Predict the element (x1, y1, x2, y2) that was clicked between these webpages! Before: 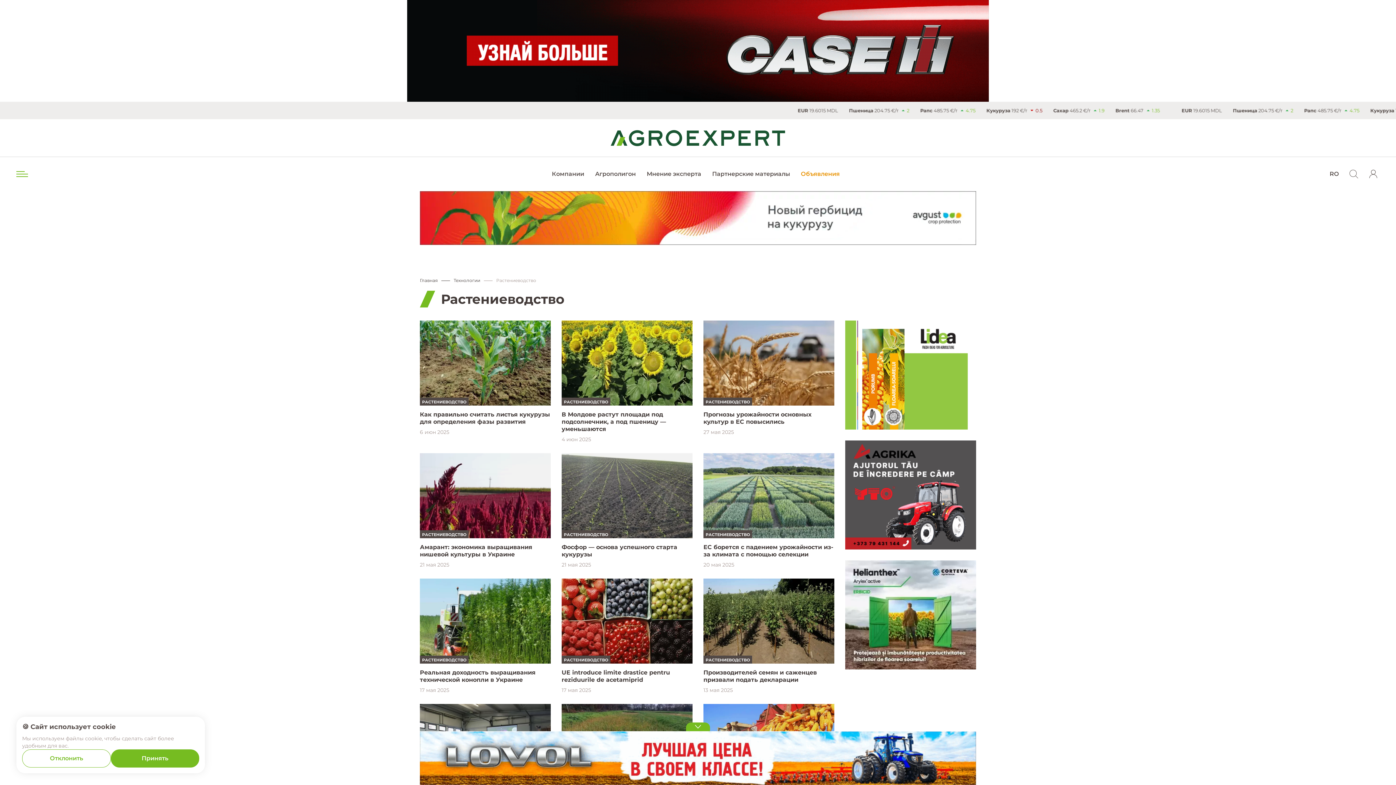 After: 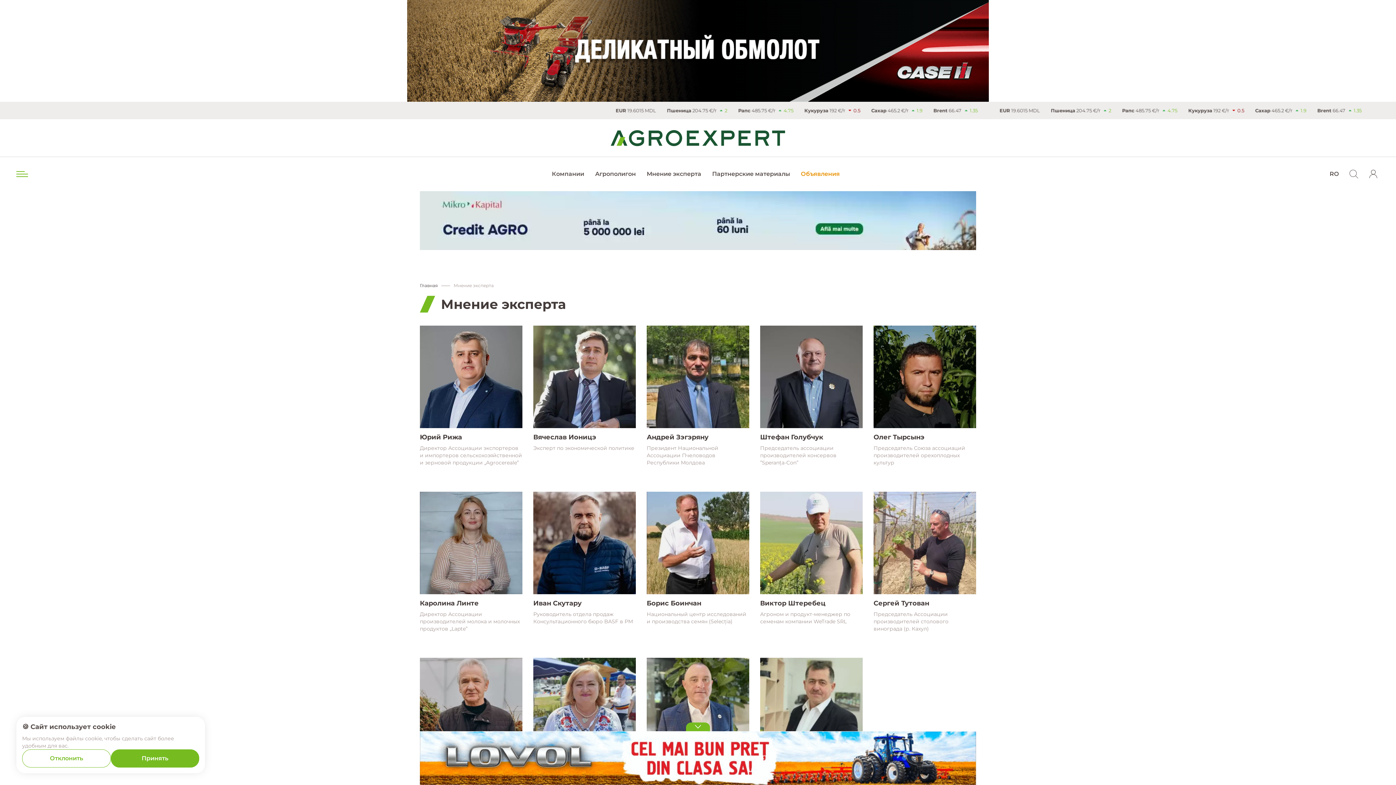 Action: bbox: (646, 170, 701, 177) label: Мнение эксперта